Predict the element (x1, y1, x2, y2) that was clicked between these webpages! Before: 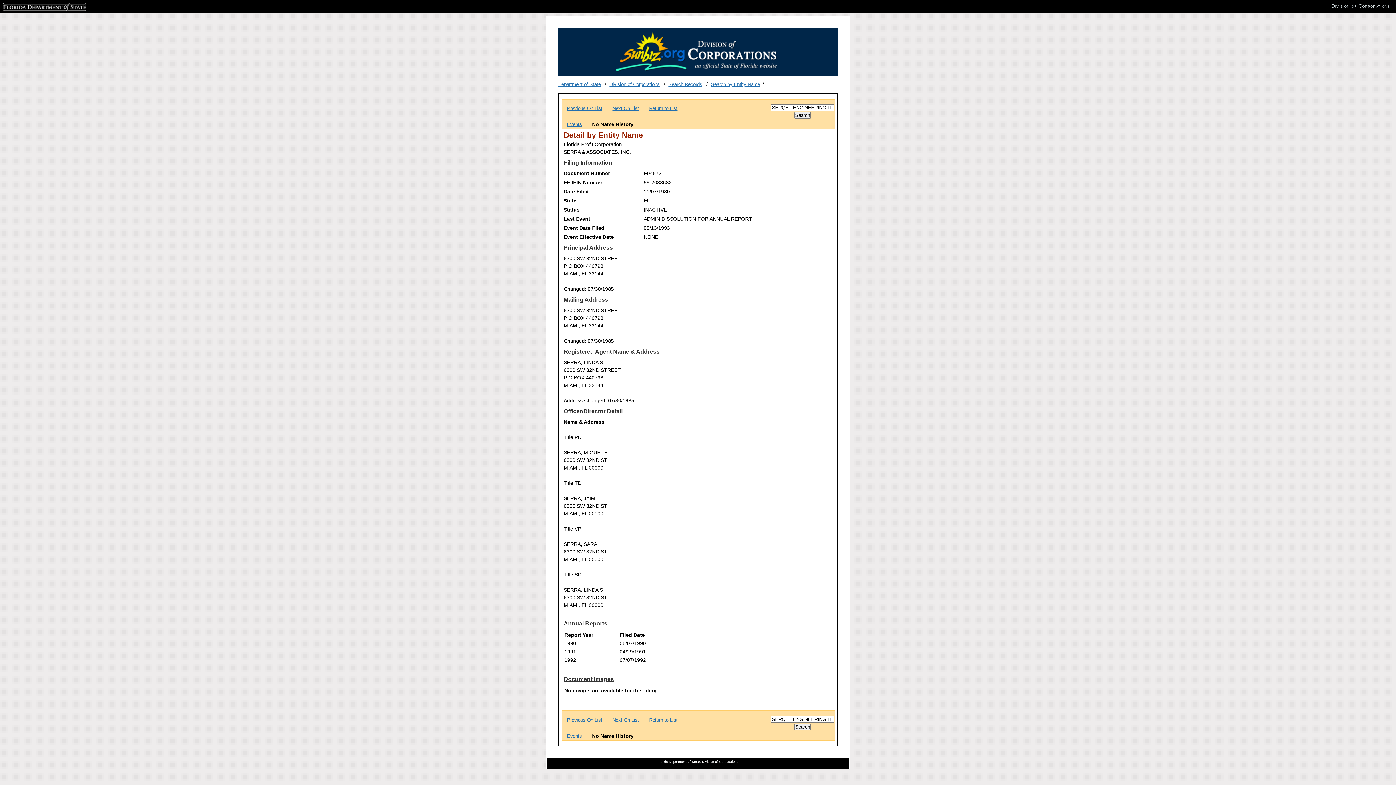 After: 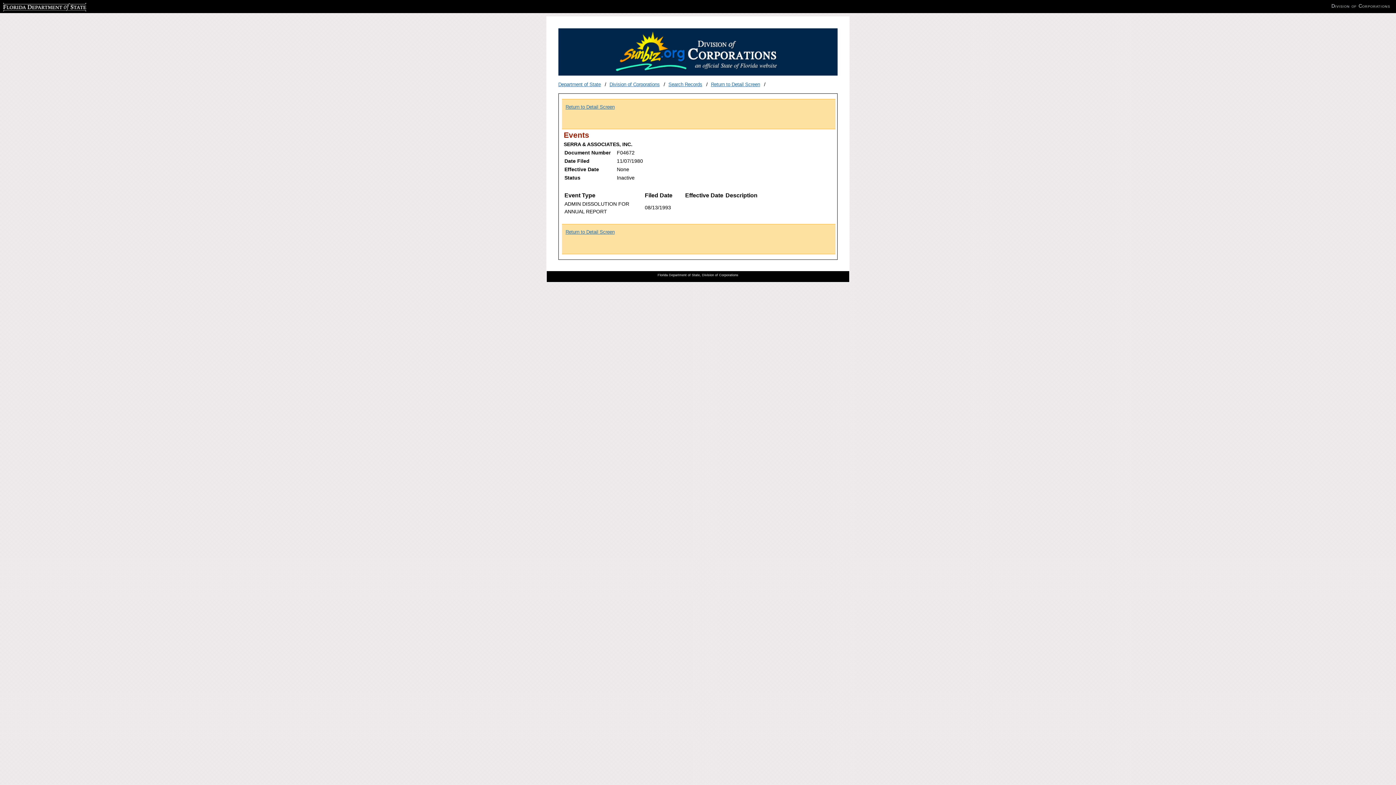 Action: bbox: (567, 121, 582, 127) label: Events